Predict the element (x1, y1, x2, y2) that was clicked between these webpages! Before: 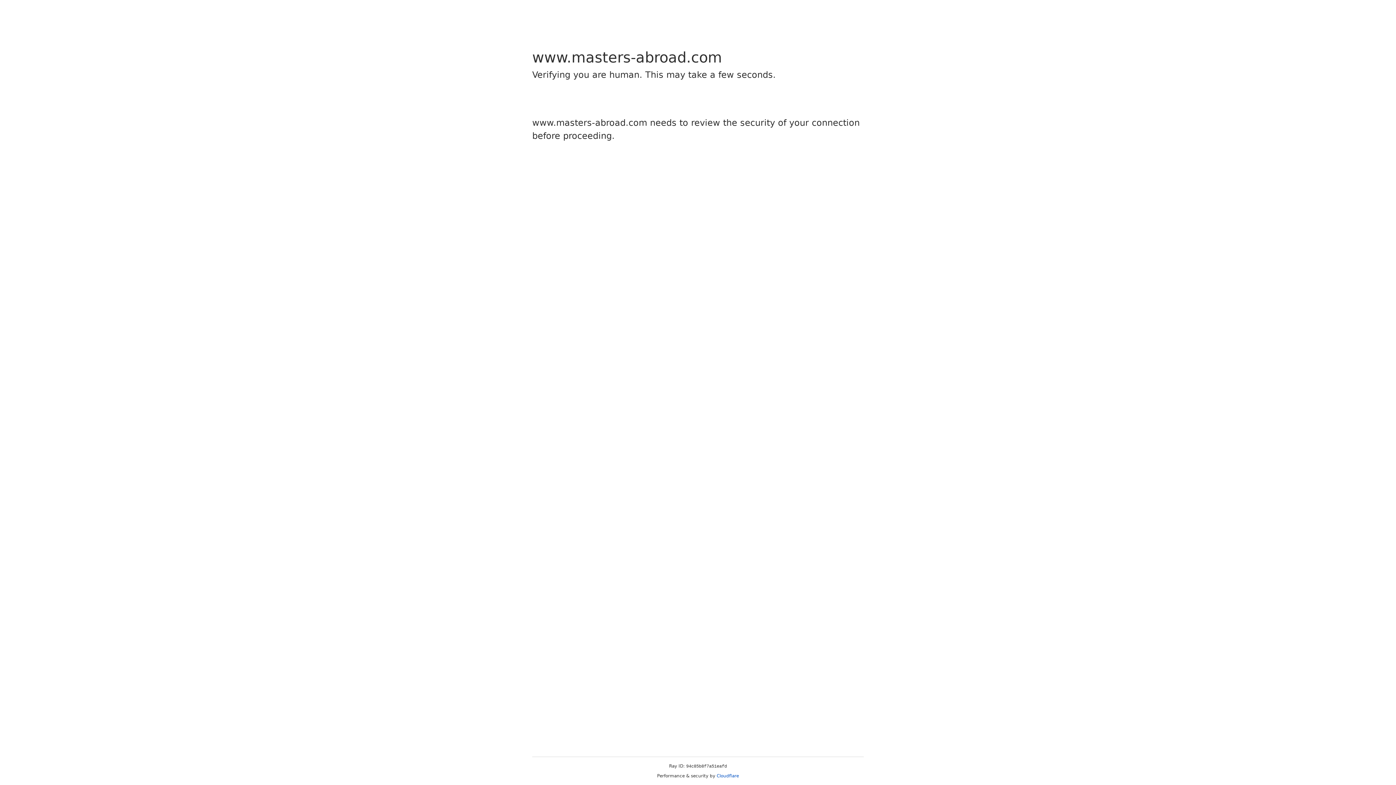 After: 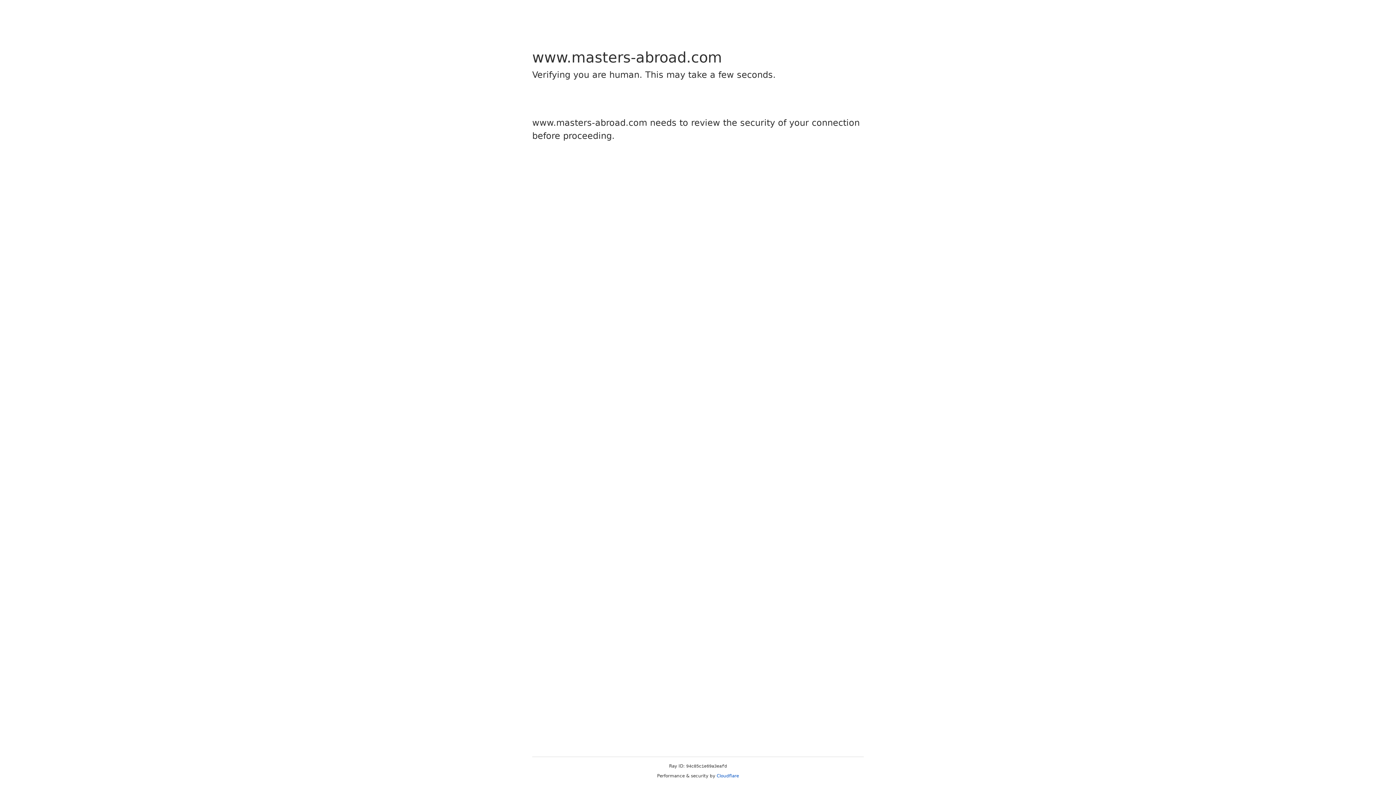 Action: bbox: (716, 773, 739, 778) label: Cloudflare